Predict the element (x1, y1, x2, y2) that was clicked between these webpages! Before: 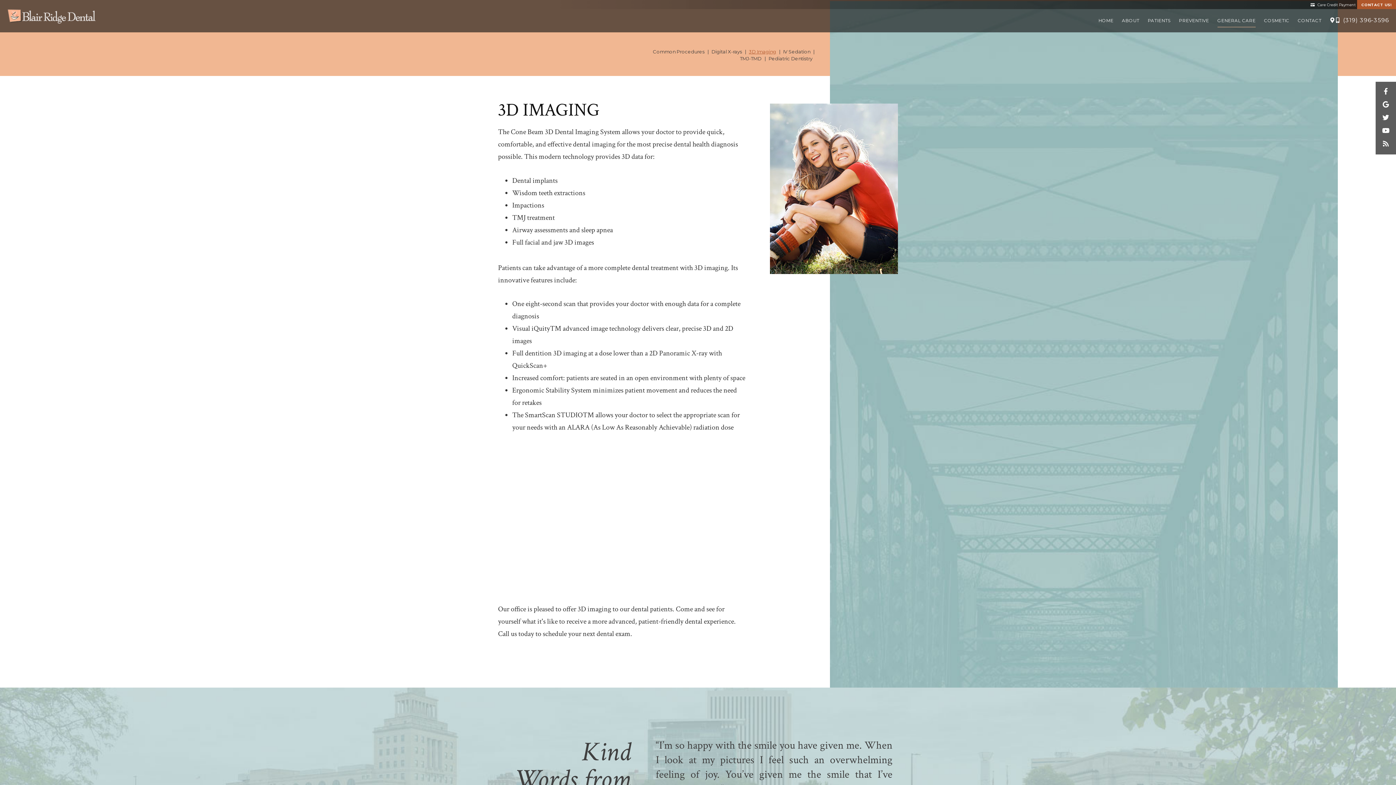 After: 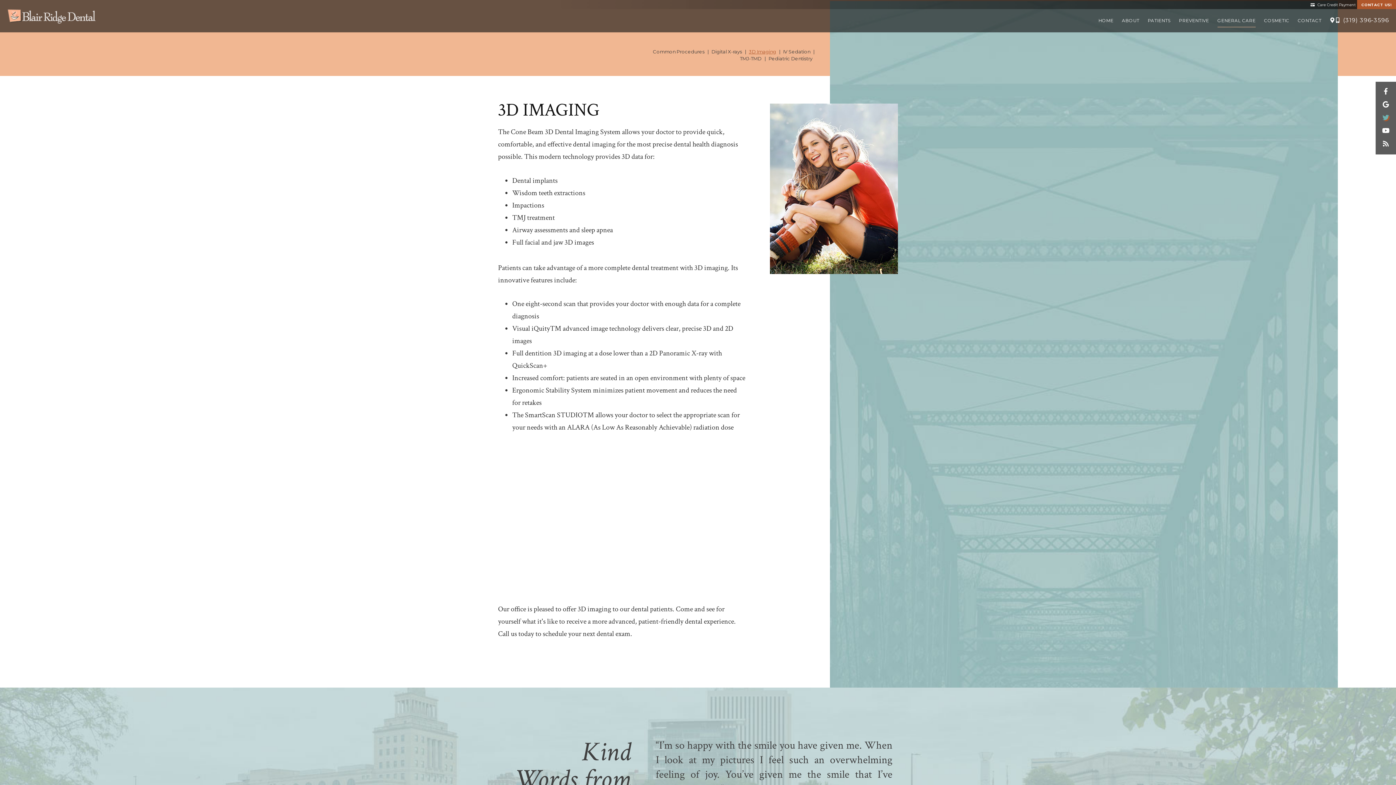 Action: bbox: (1382, 111, 1389, 124) label: twitter